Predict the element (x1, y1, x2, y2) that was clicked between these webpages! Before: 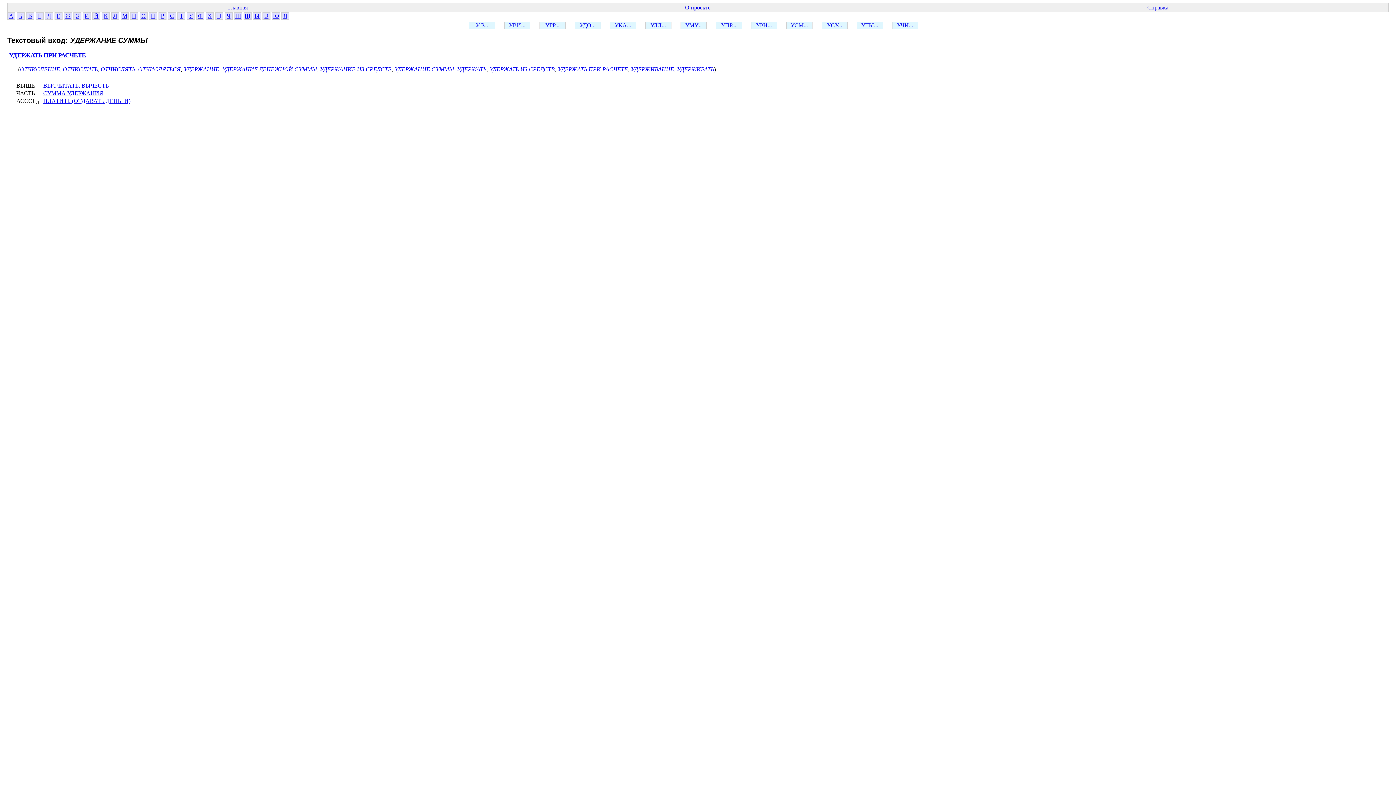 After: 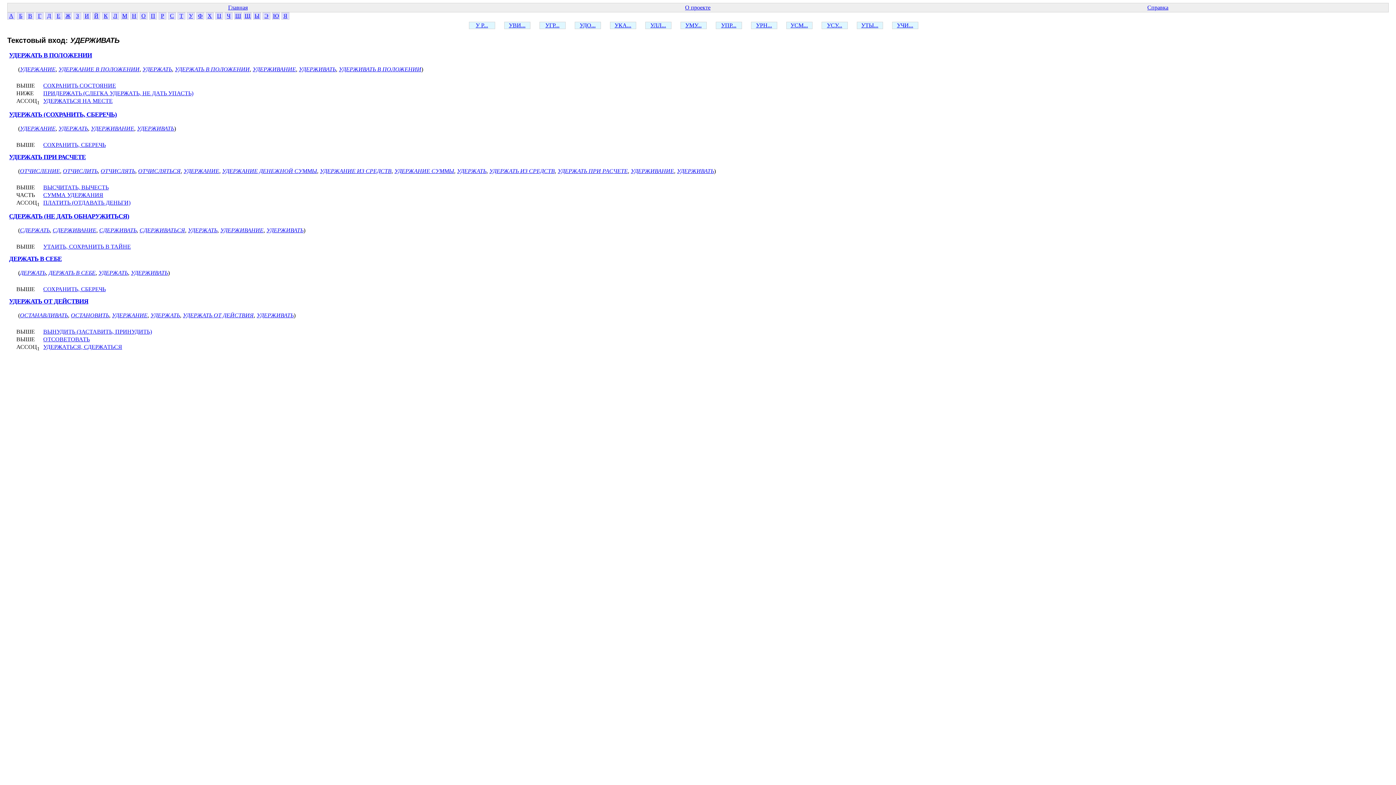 Action: label: УДЕРЖИВАТЬ bbox: (677, 66, 714, 72)